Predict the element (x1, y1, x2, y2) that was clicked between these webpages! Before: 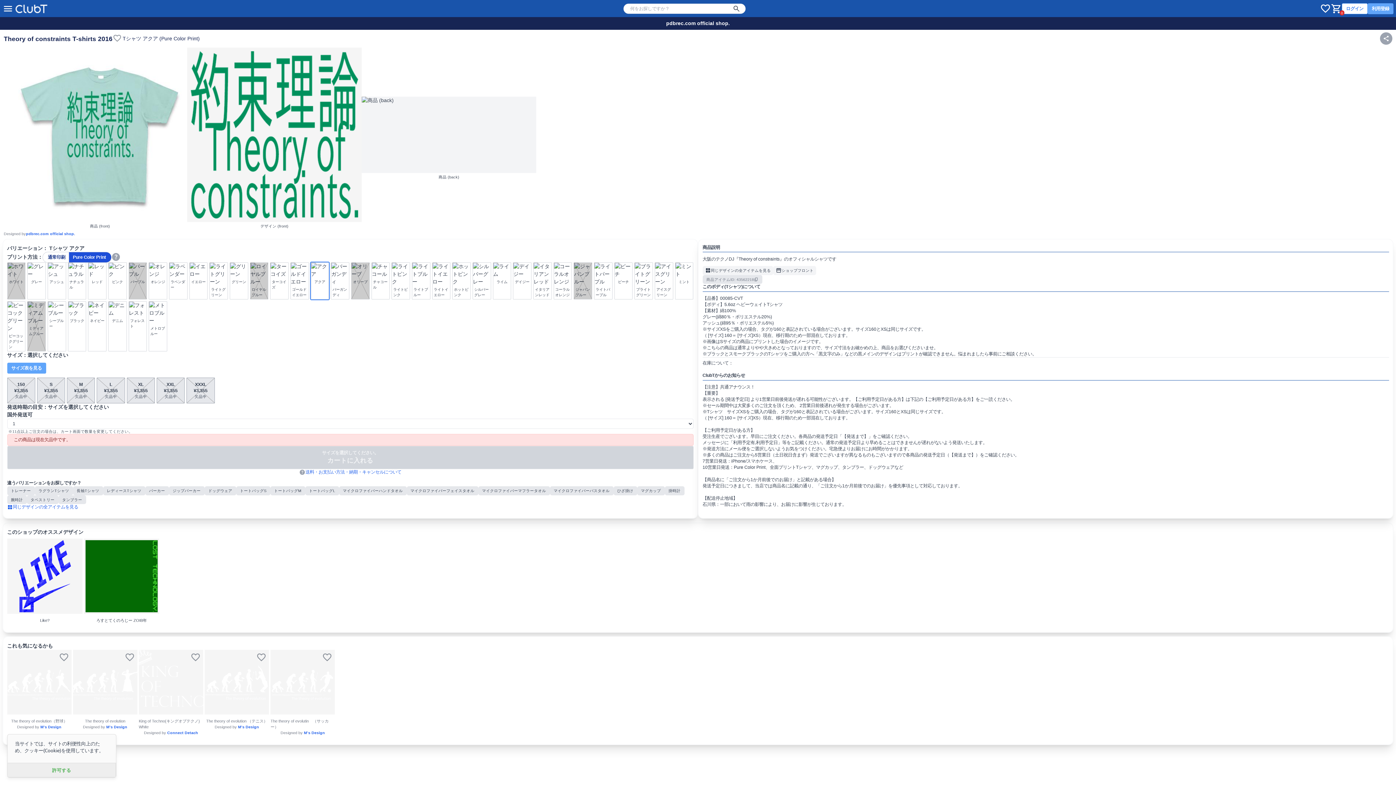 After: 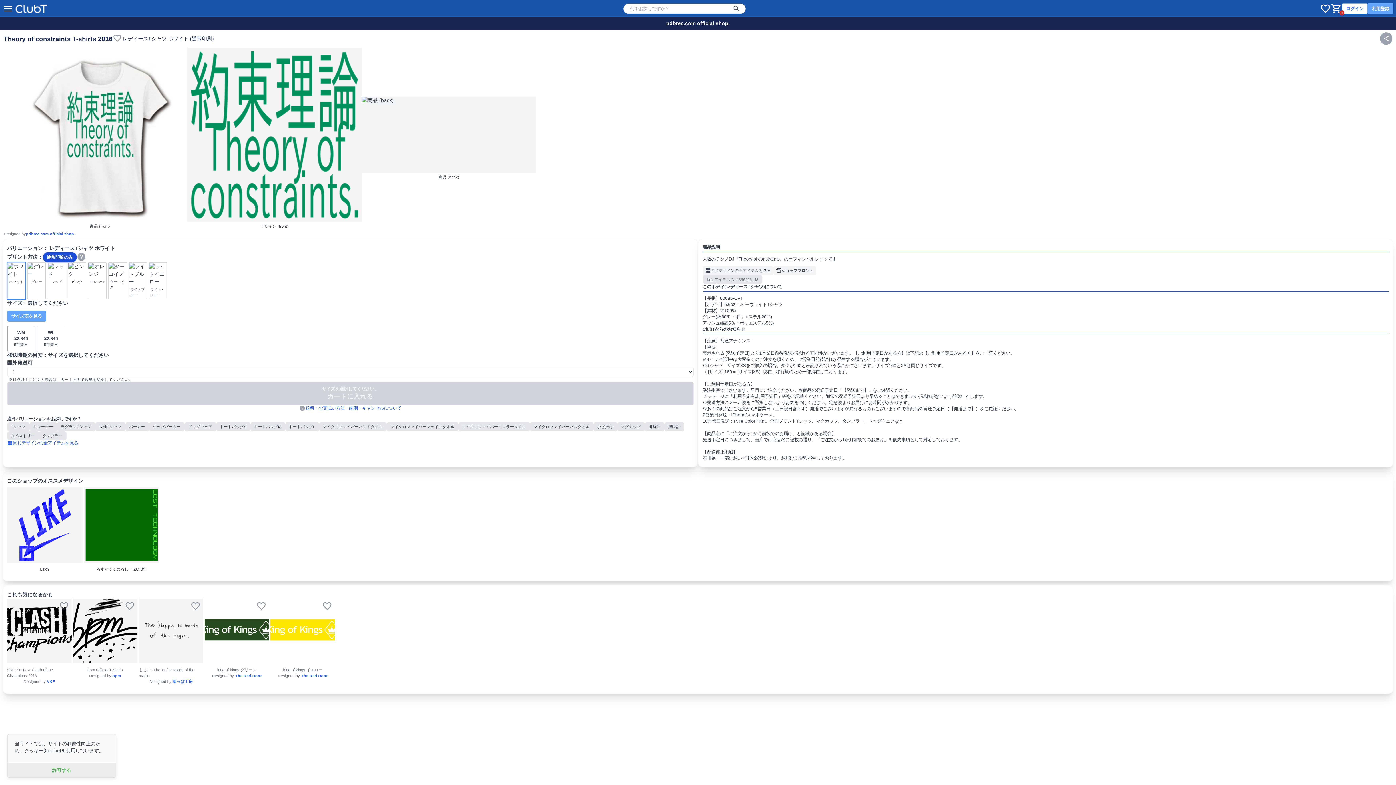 Action: bbox: (103, 486, 145, 495) label: レディースTシャツ